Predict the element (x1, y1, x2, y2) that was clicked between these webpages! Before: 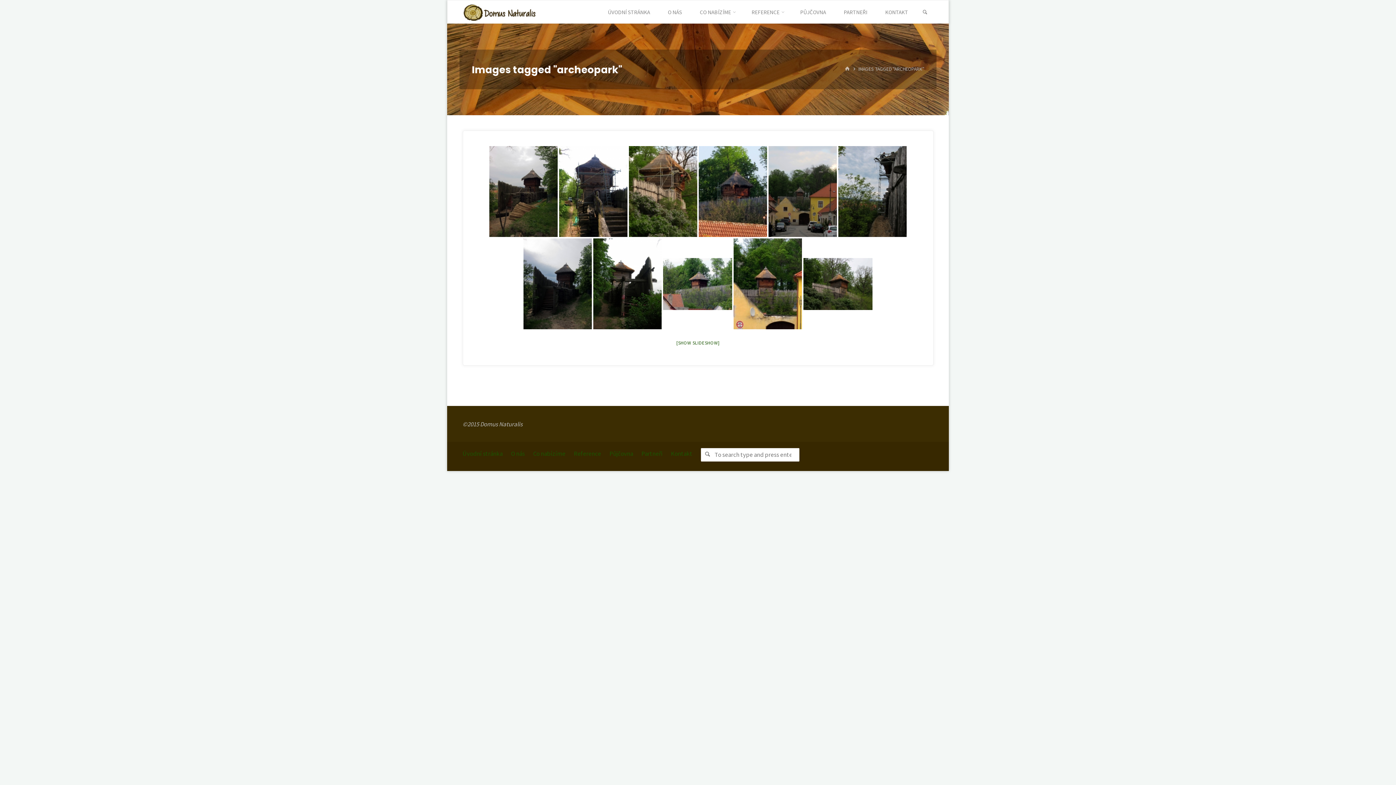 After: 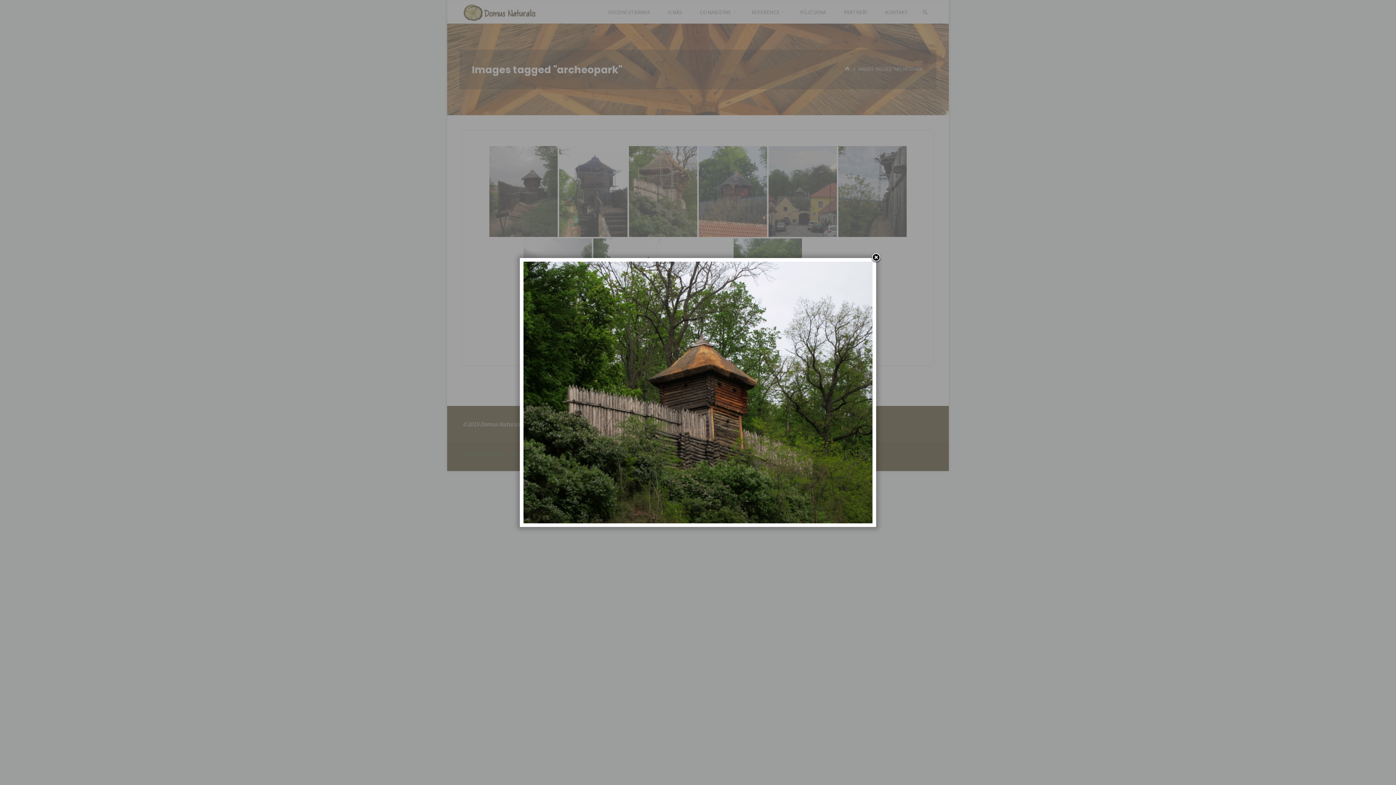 Action: bbox: (803, 258, 872, 310)